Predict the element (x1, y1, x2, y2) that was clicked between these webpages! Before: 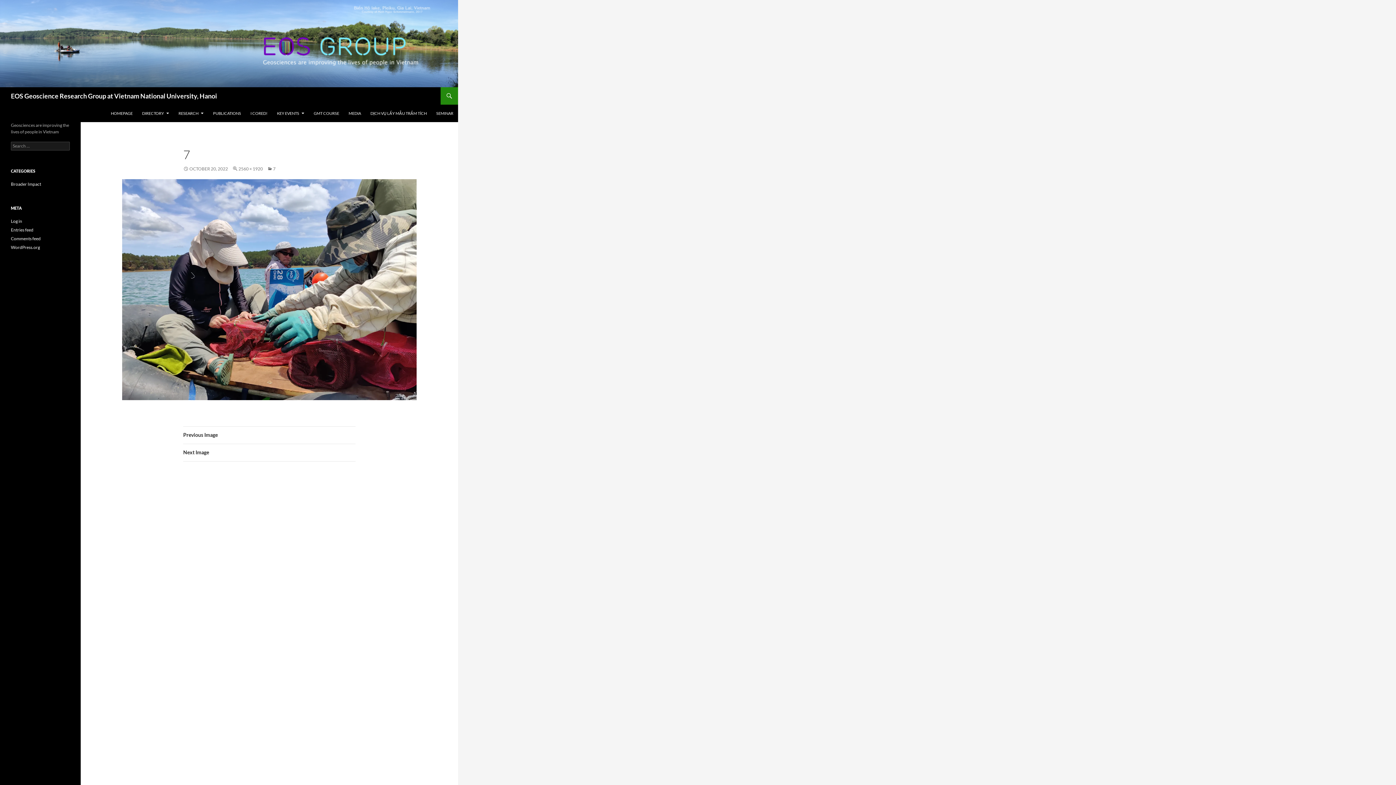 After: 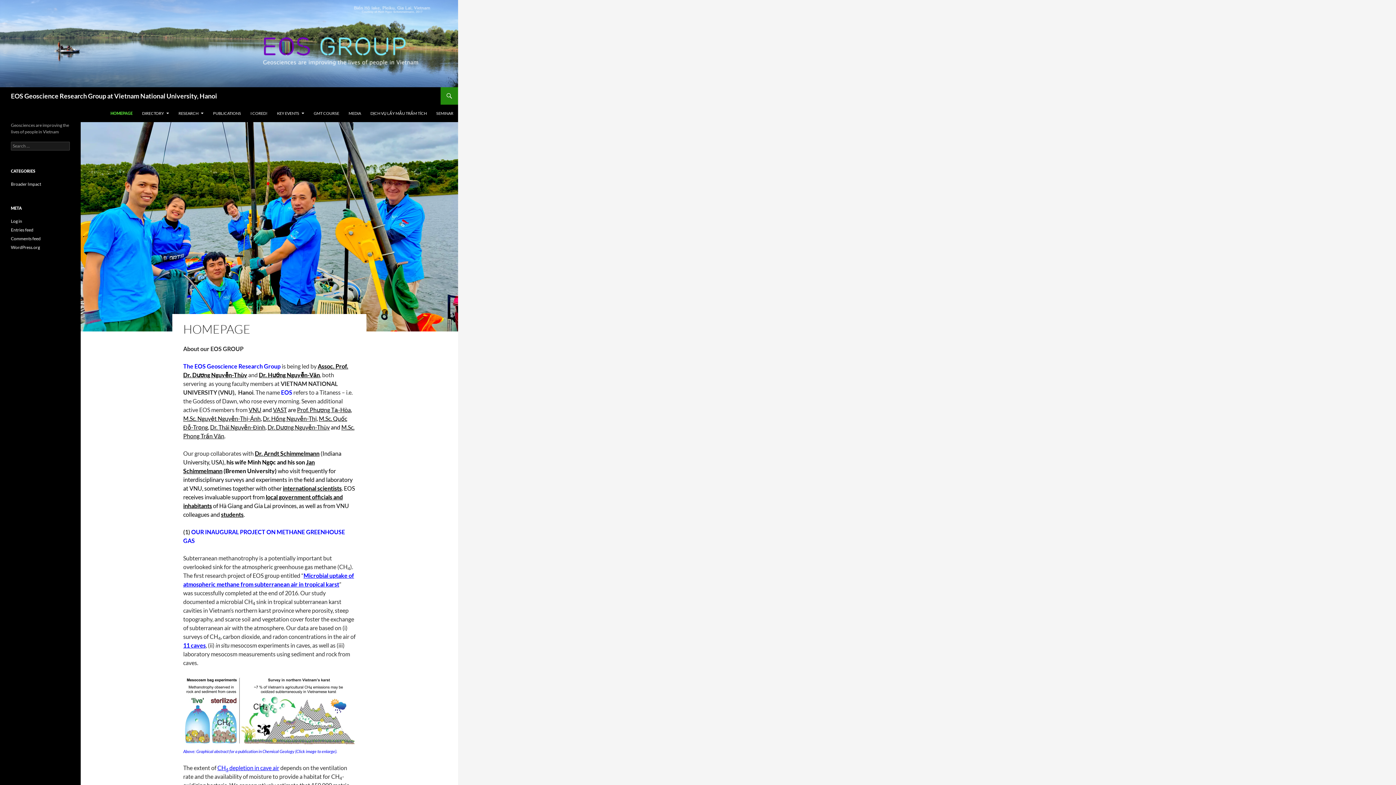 Action: bbox: (106, 104, 137, 122) label: HOMEPAGE